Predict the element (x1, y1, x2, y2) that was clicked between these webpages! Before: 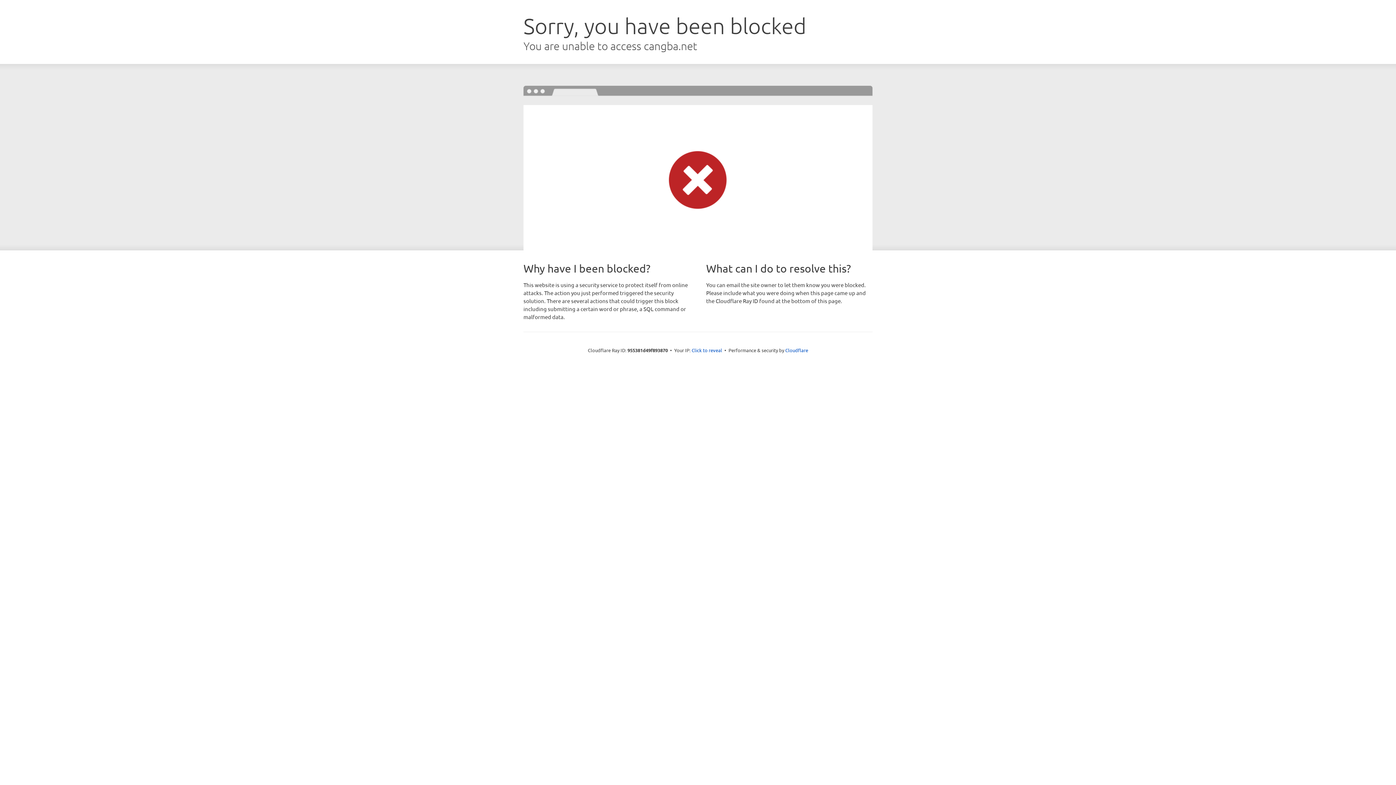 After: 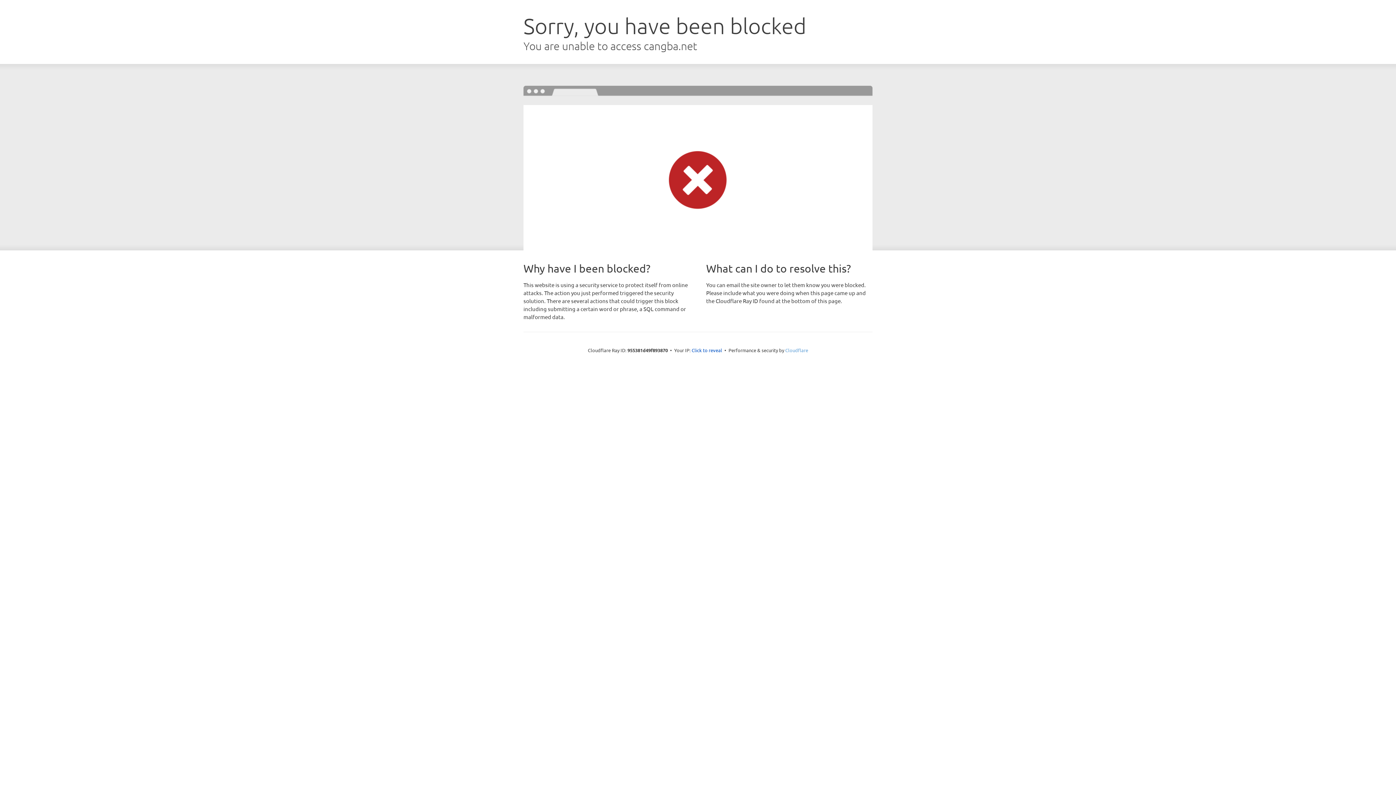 Action: bbox: (785, 347, 808, 353) label: Cloudflare